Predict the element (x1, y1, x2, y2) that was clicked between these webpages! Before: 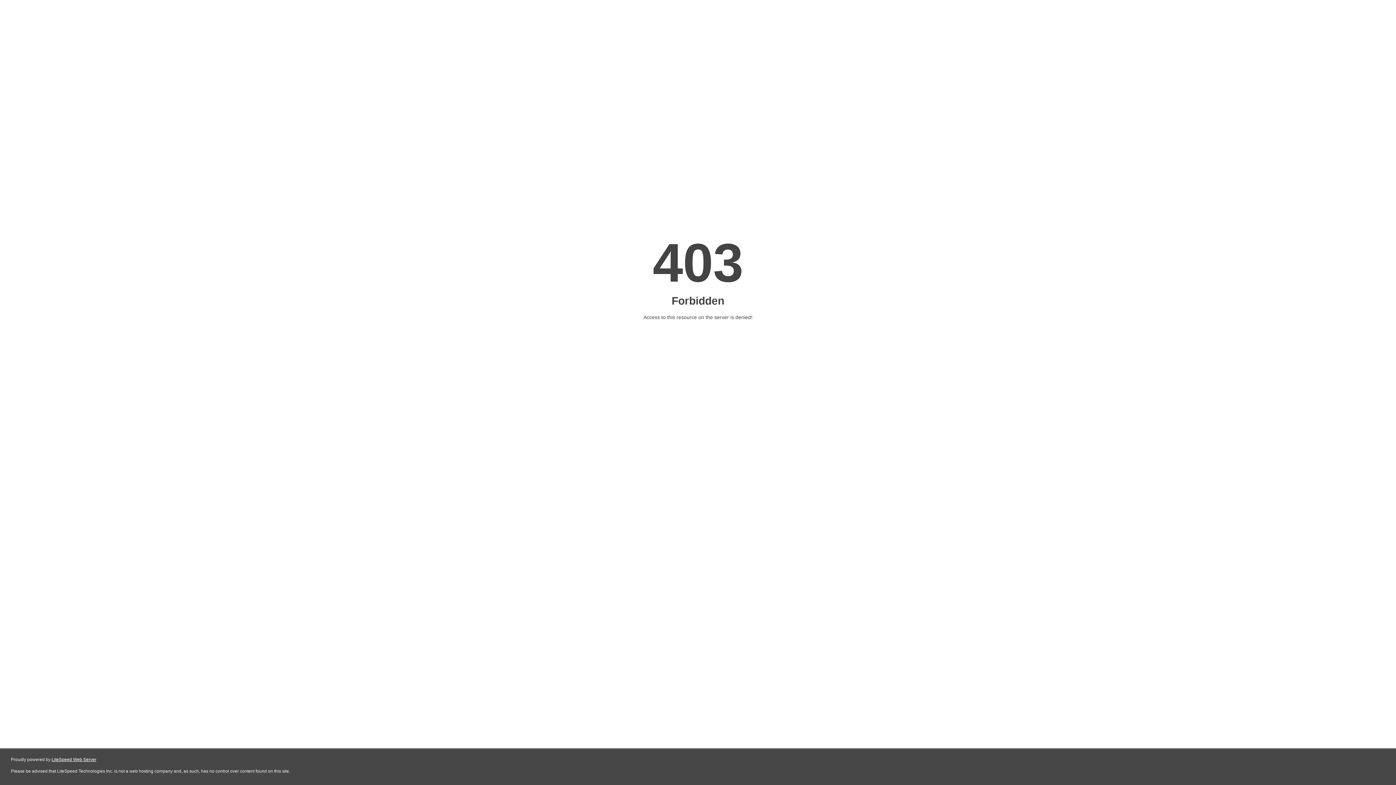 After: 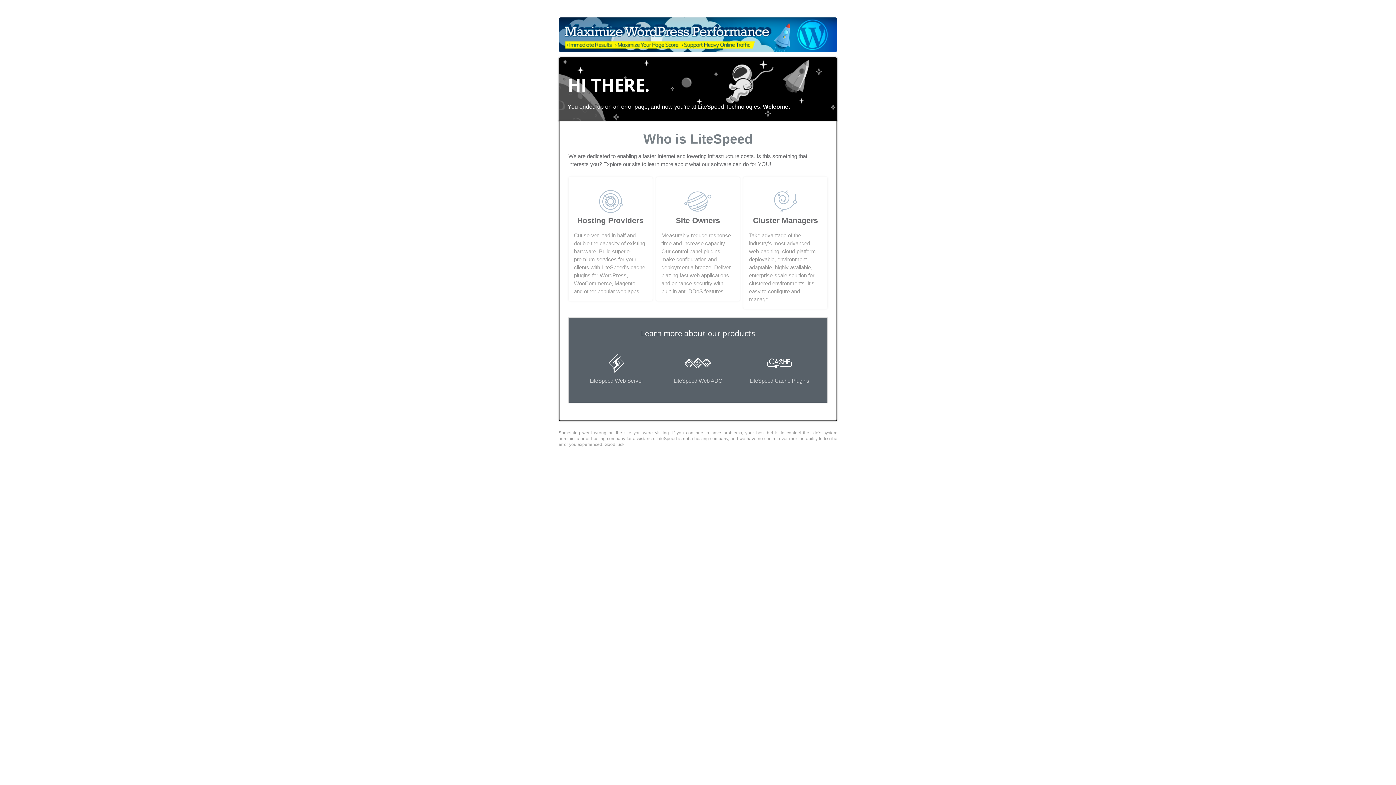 Action: label: LiteSpeed Web Server bbox: (51, 757, 96, 762)